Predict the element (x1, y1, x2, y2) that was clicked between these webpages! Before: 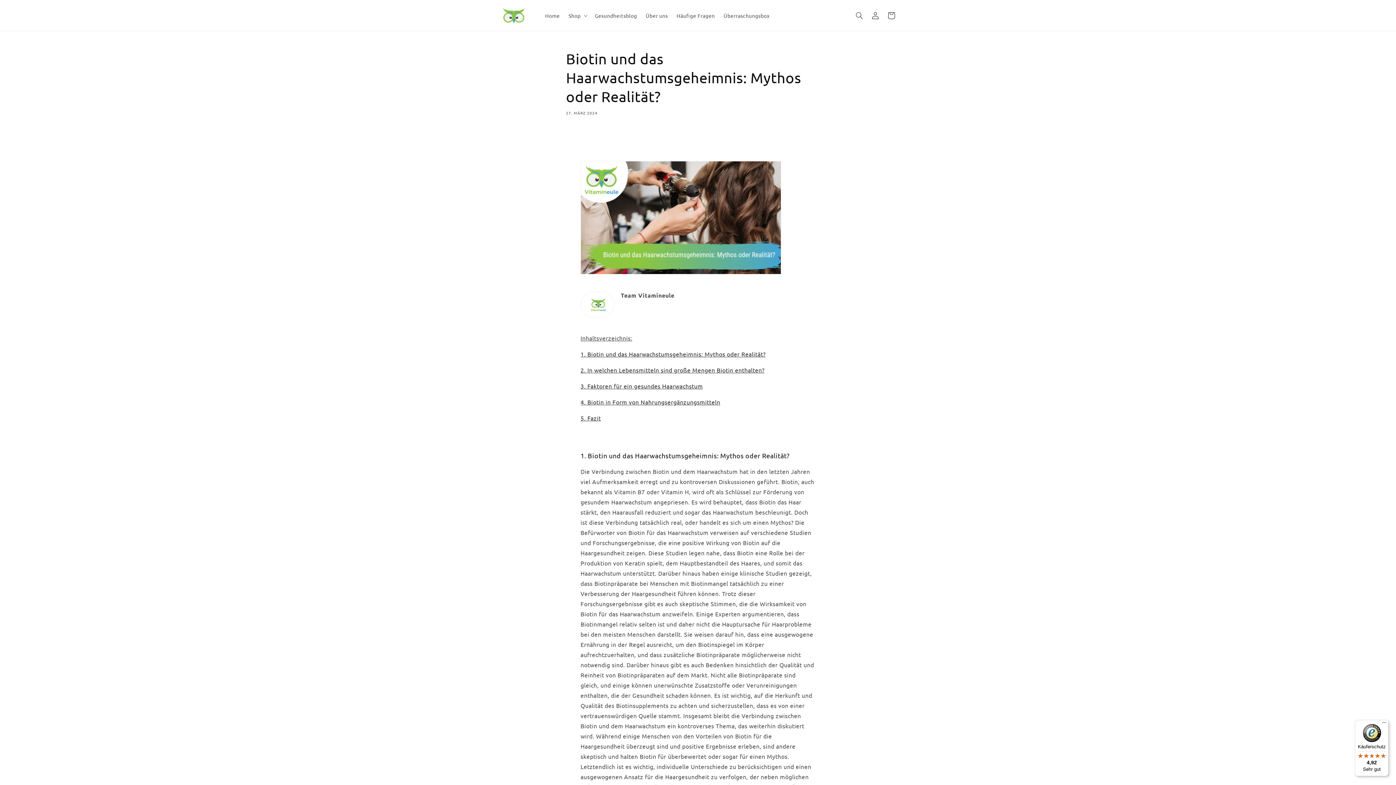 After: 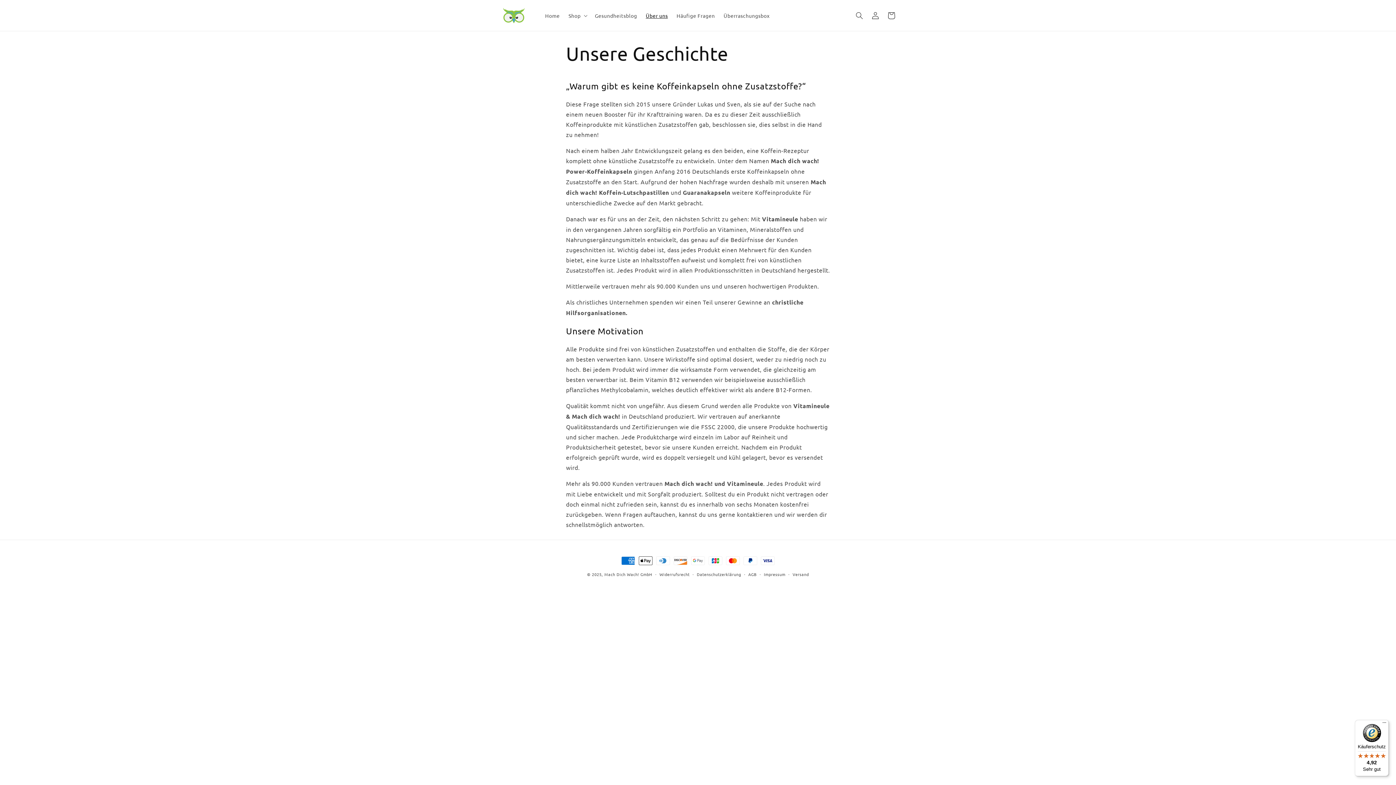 Action: bbox: (641, 7, 672, 23) label: Über uns